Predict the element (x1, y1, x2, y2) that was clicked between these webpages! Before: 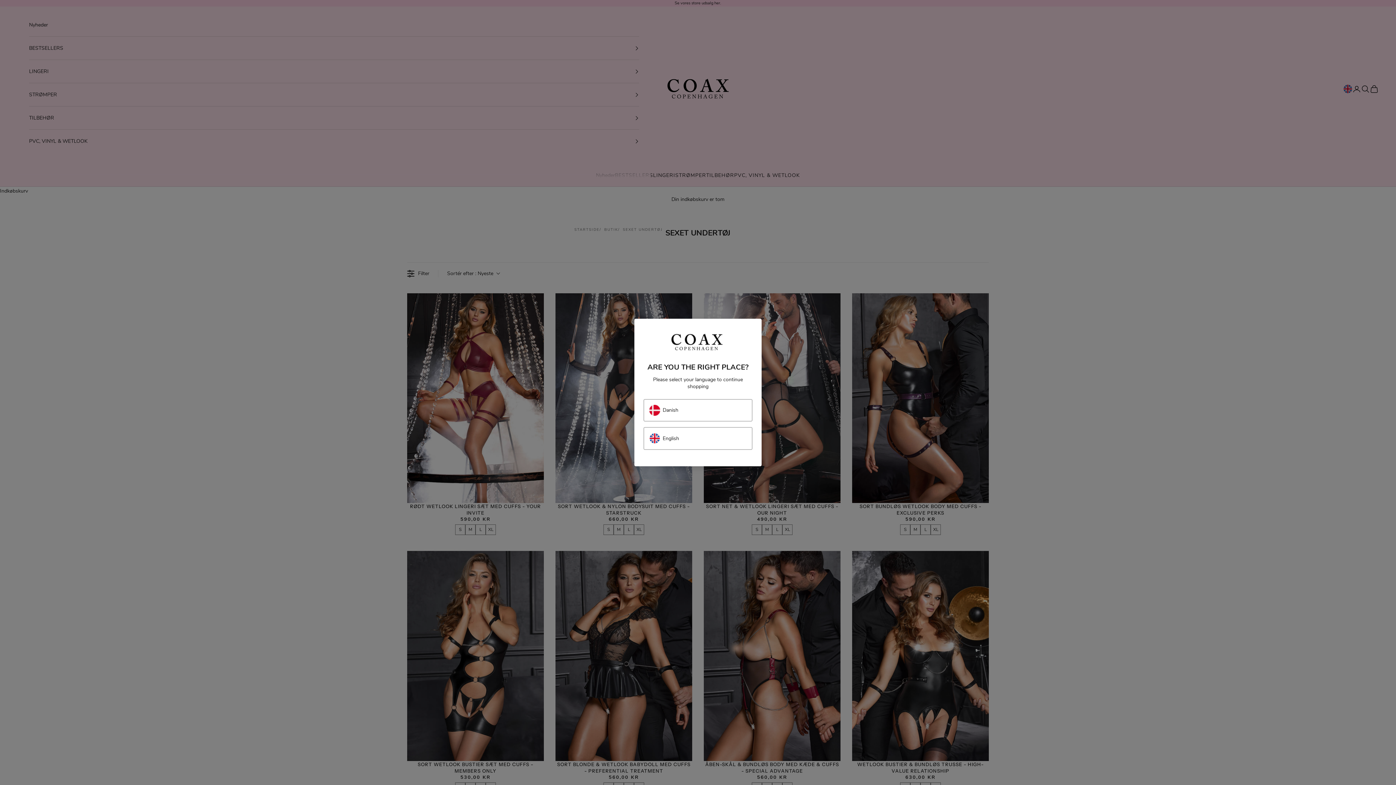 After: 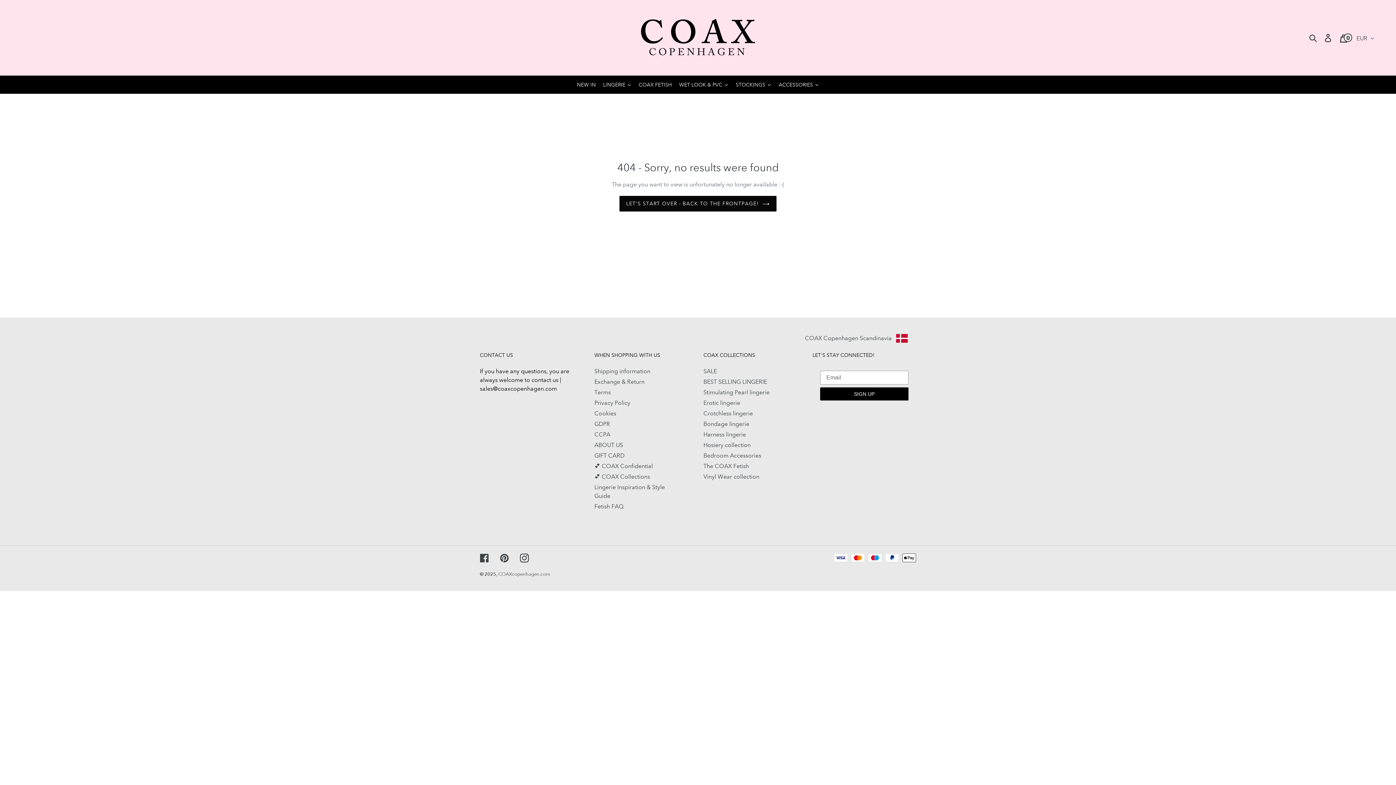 Action: bbox: (643, 427, 752, 450) label: English